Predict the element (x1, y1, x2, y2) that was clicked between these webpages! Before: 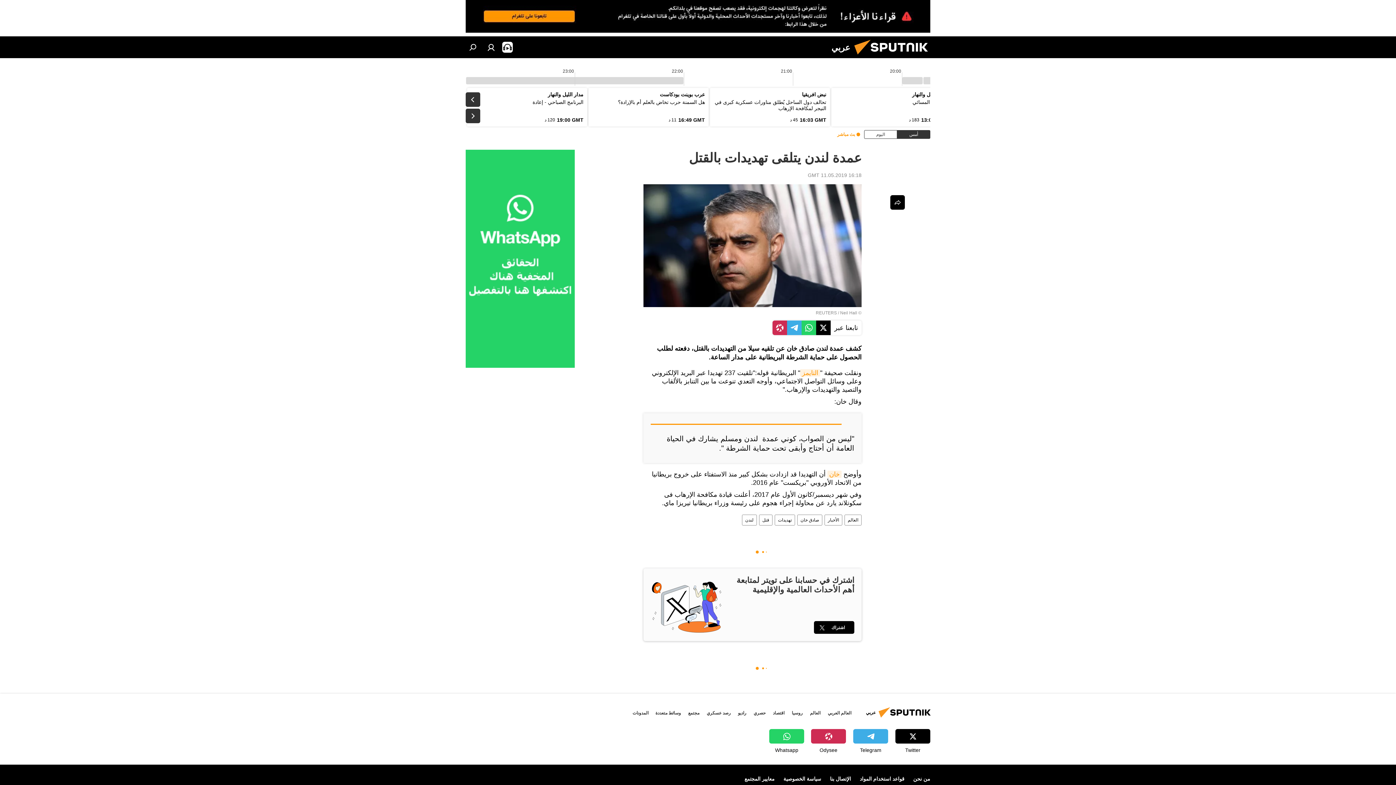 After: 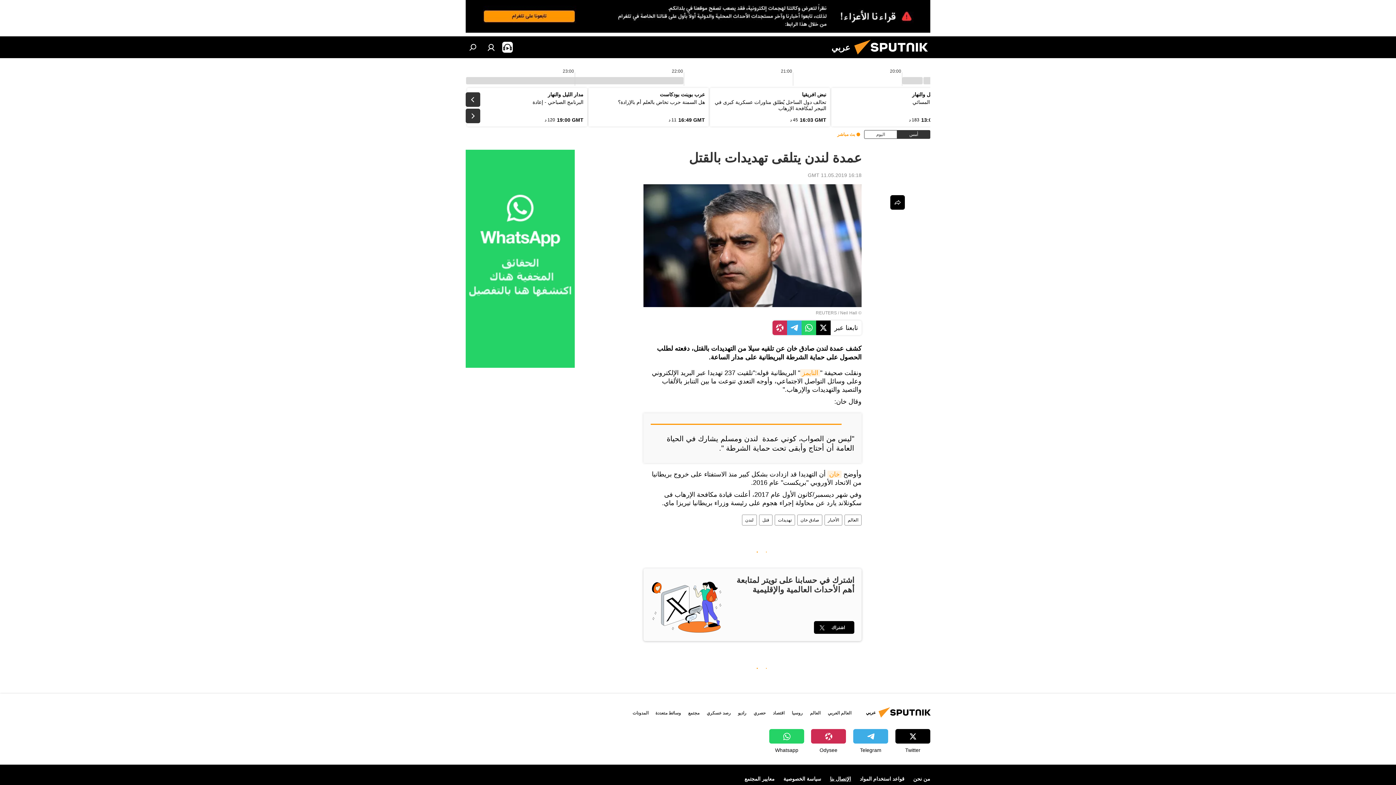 Action: label: الإتصال بنا bbox: (830, 776, 851, 782)